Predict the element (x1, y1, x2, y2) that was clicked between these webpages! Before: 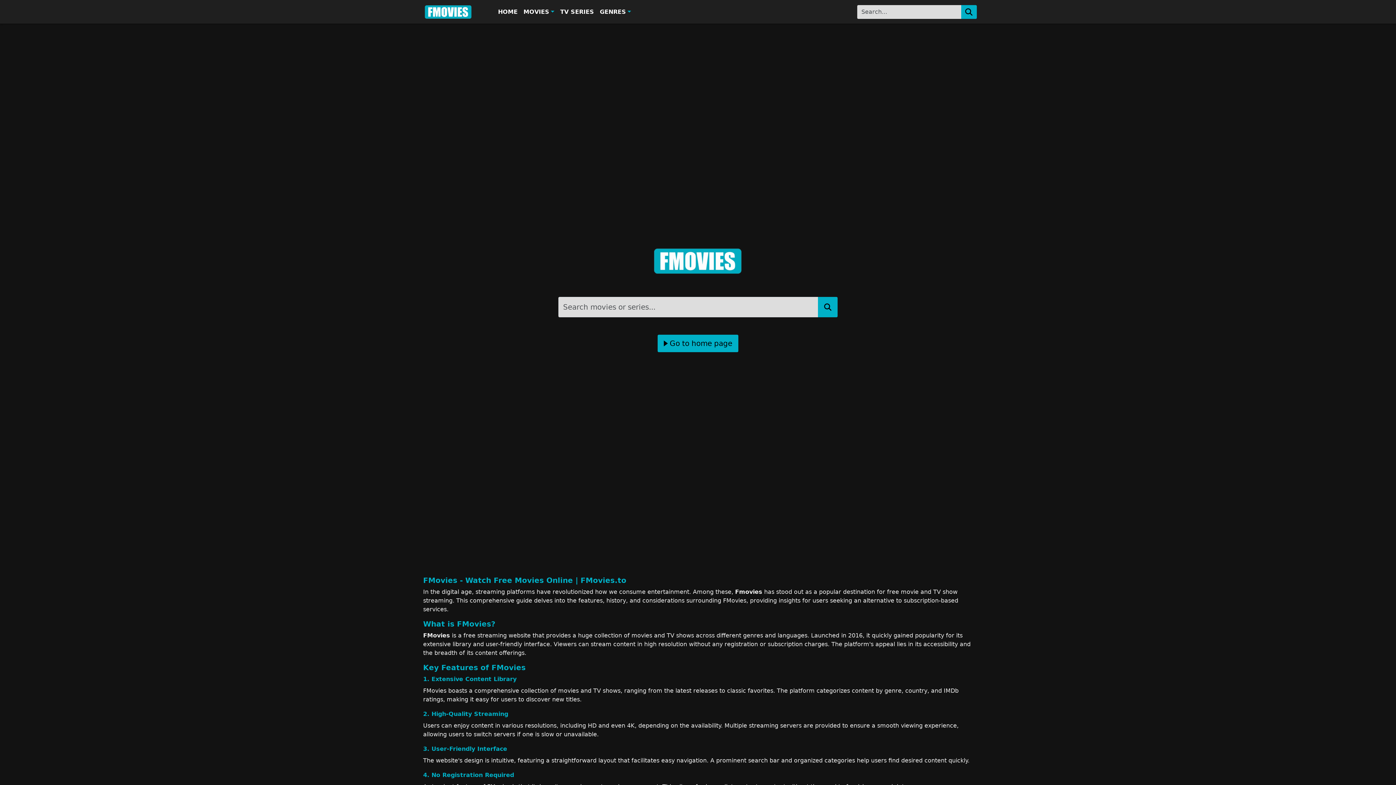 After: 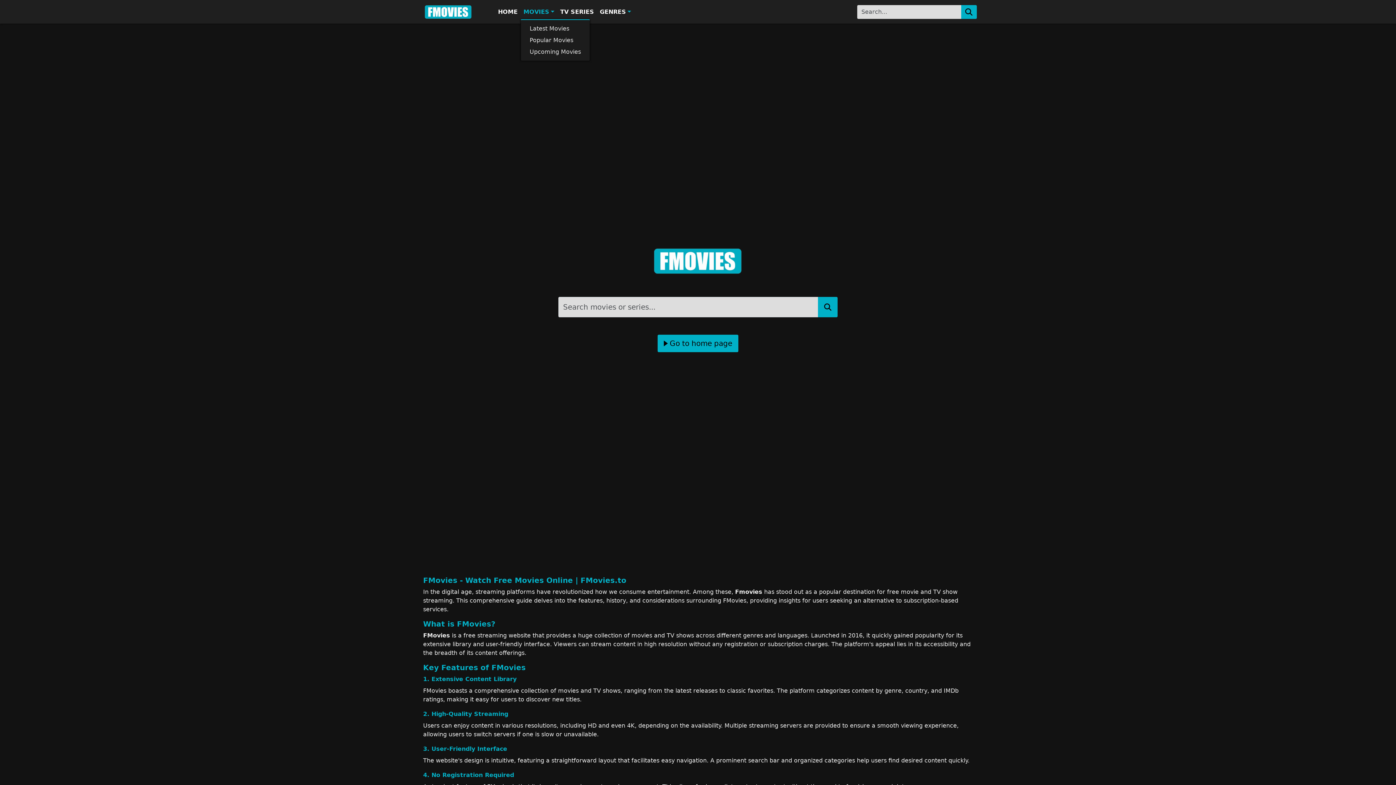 Action: label: MOVIES bbox: (520, 4, 557, 19)